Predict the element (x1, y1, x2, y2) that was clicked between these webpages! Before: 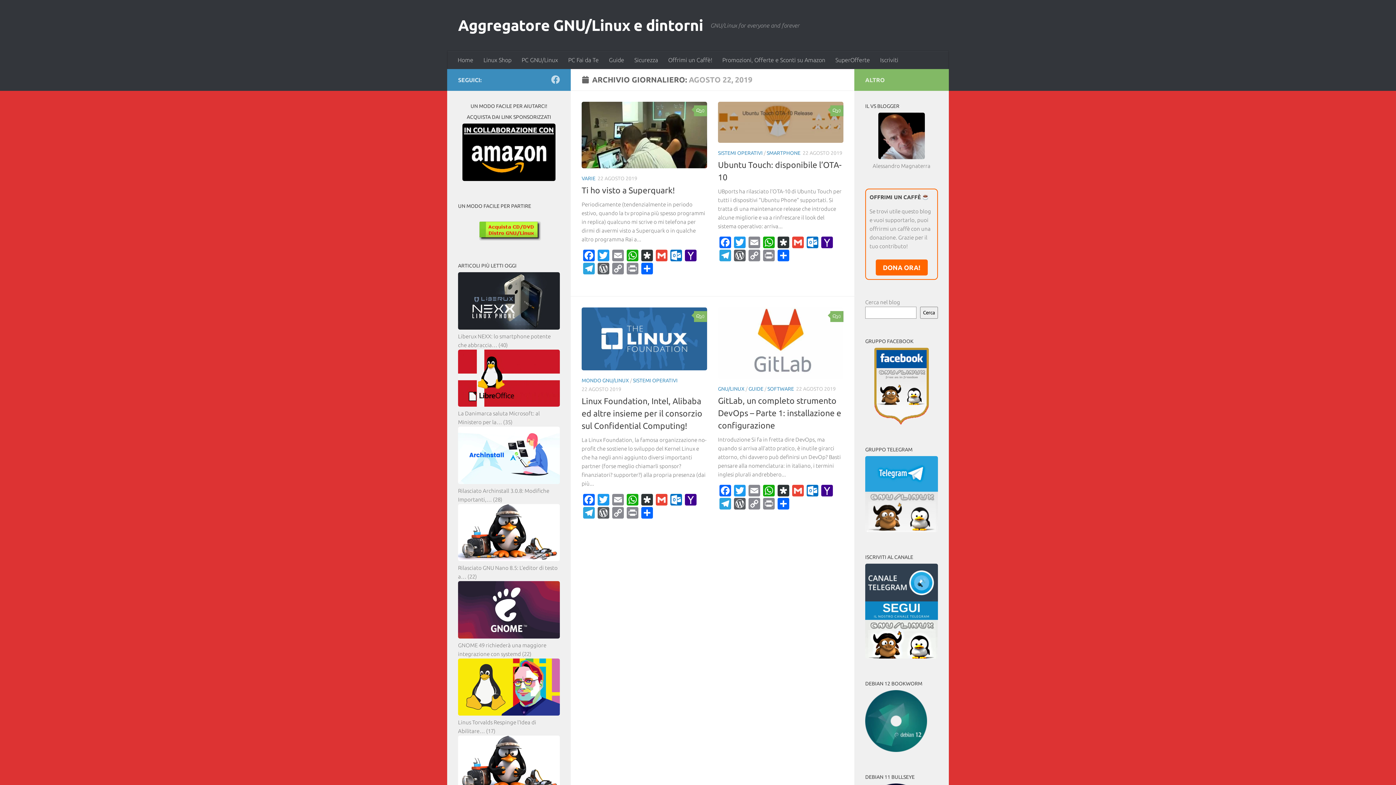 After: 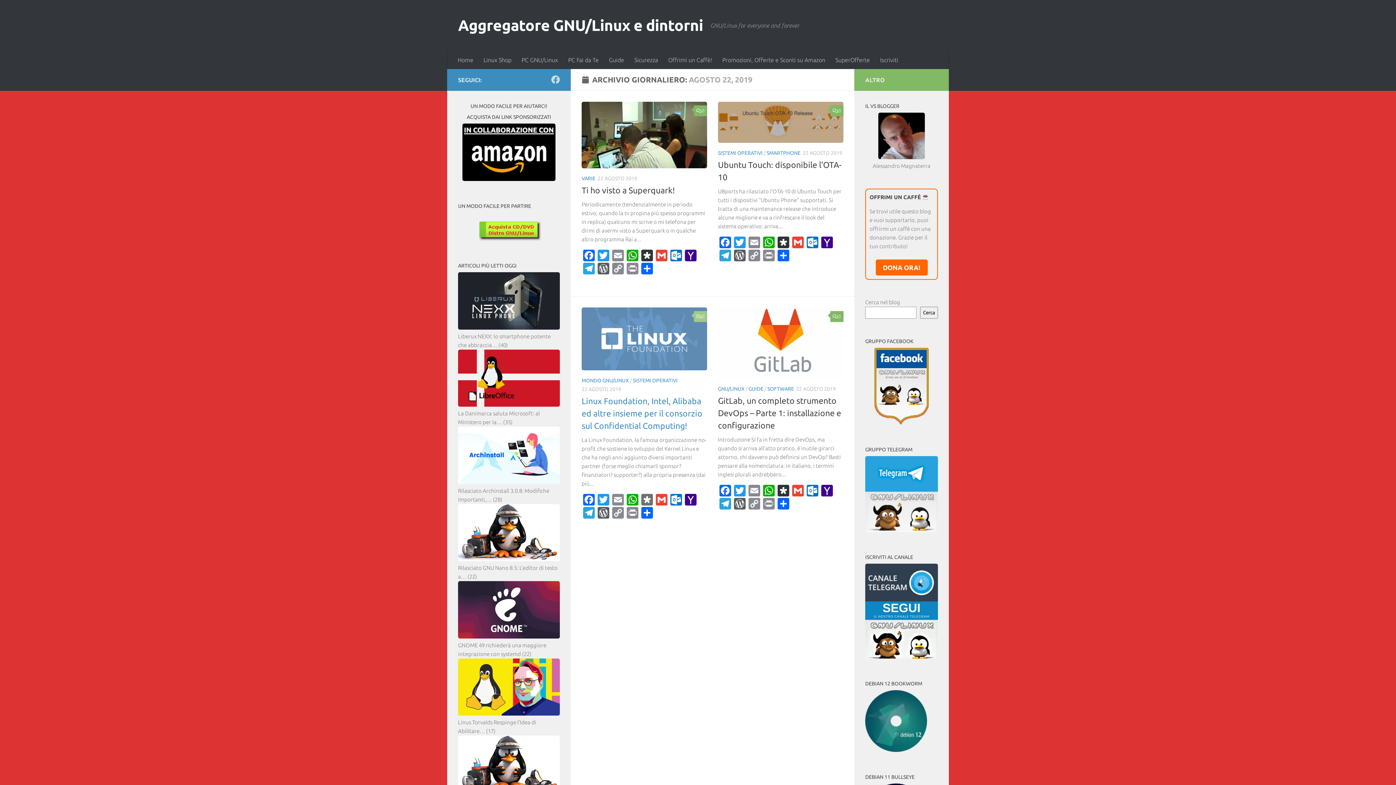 Action: bbox: (640, 494, 654, 507) label: Diaspora